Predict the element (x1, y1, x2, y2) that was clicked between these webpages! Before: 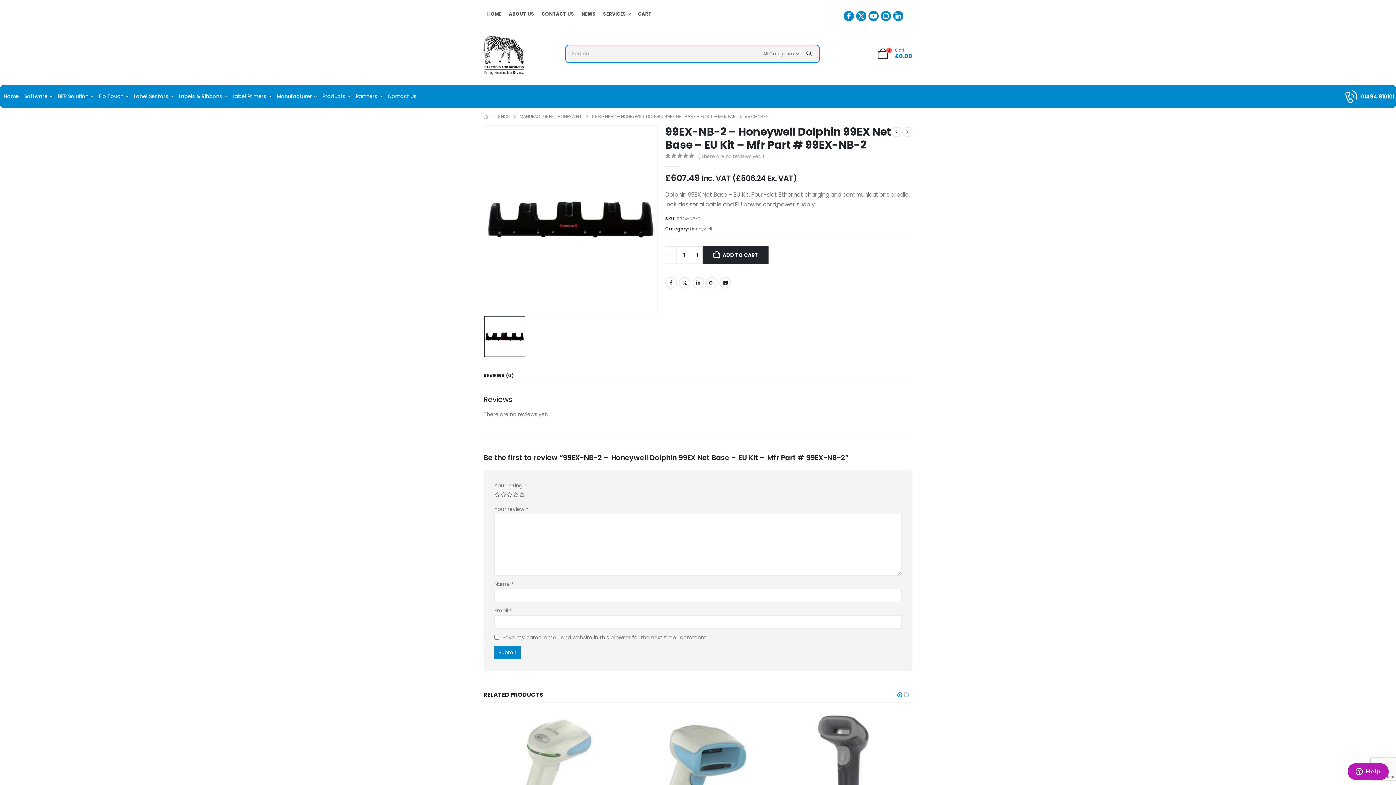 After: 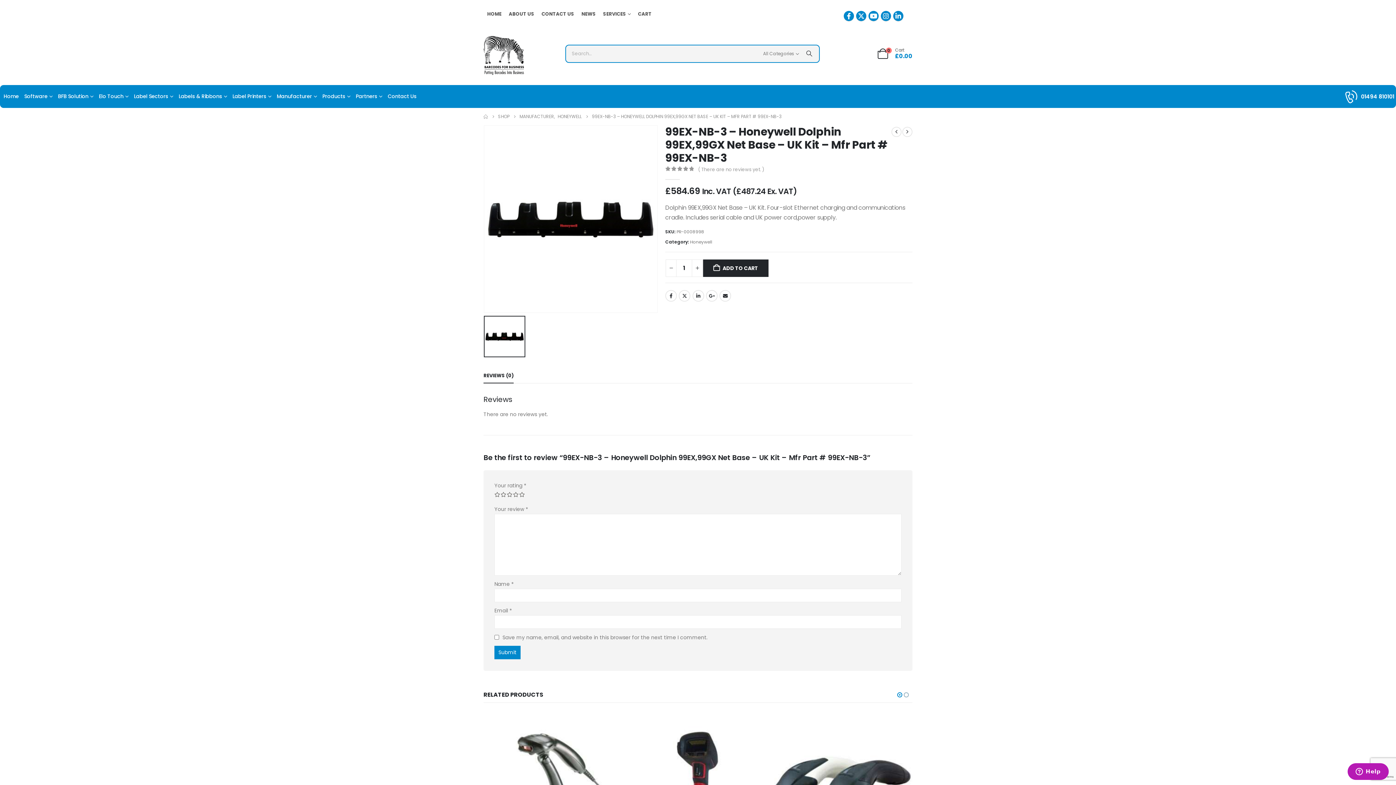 Action: label: next bbox: (902, 126, 912, 137)